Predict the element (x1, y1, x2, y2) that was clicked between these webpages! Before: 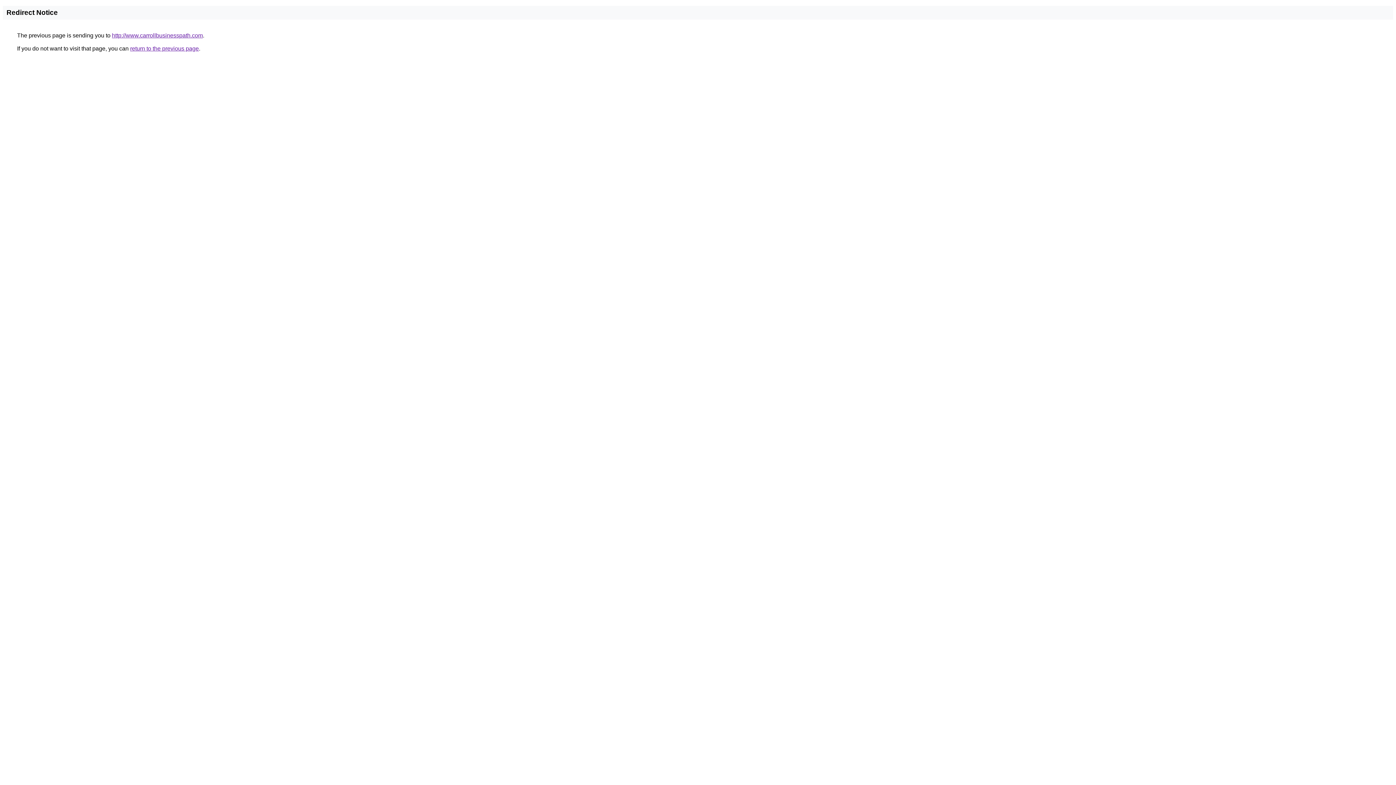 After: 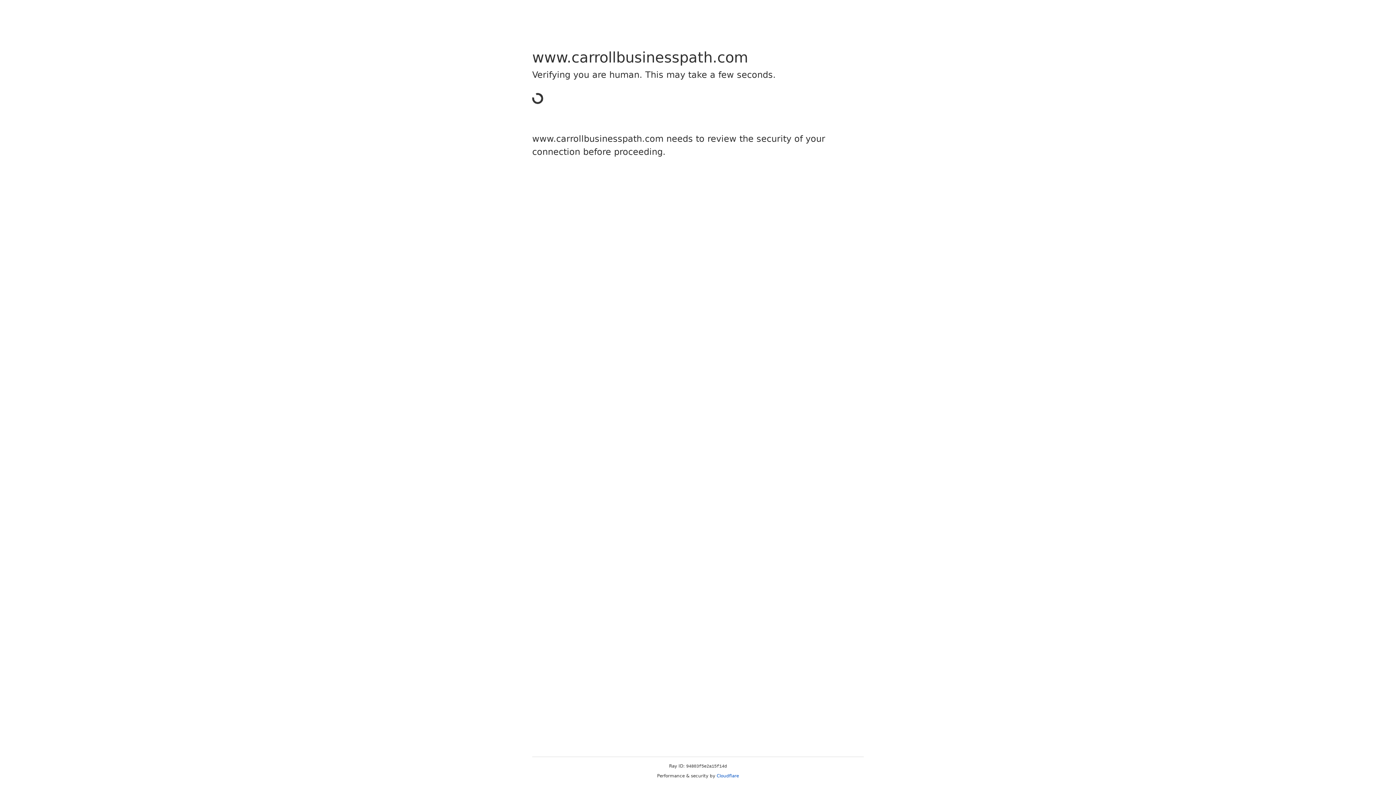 Action: bbox: (112, 32, 202, 38) label: http://www.carrollbusinesspath.com